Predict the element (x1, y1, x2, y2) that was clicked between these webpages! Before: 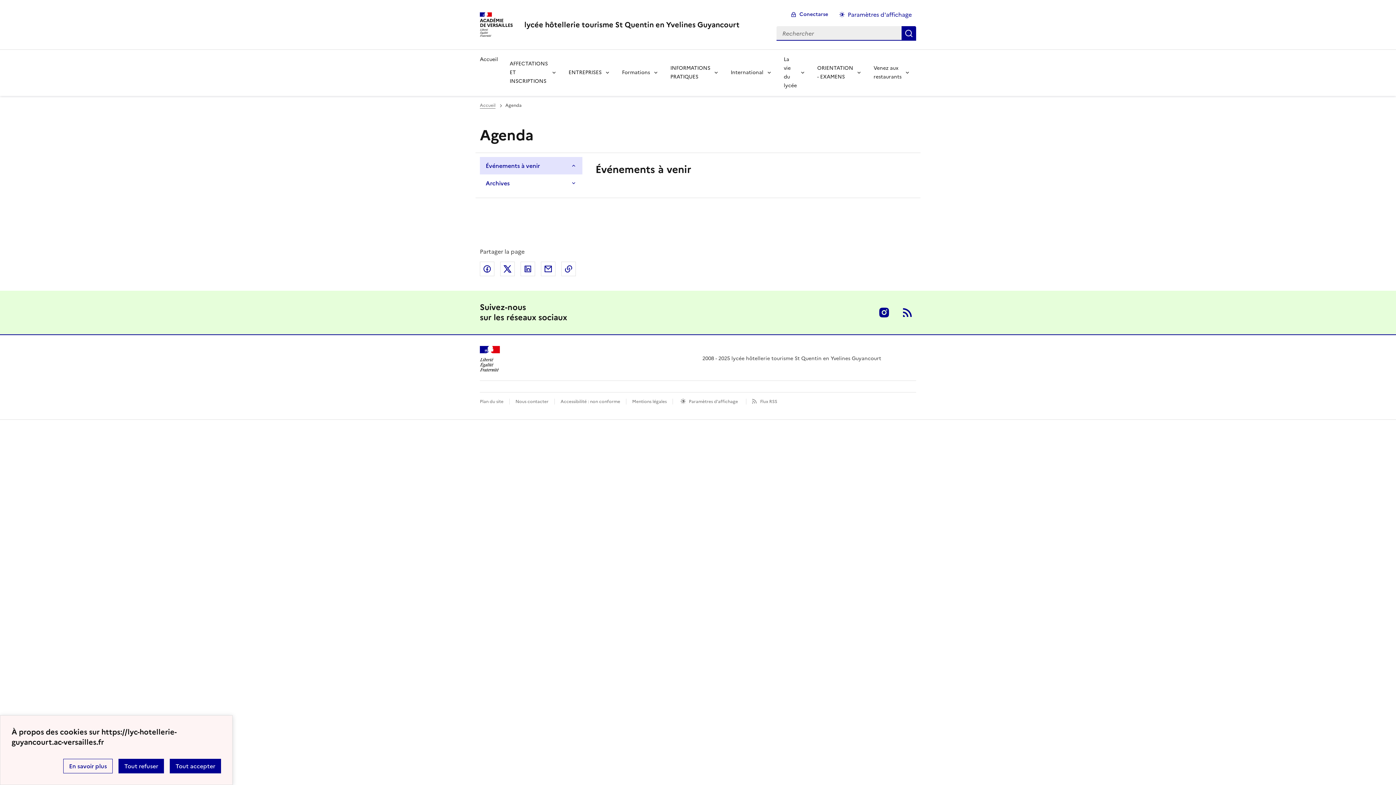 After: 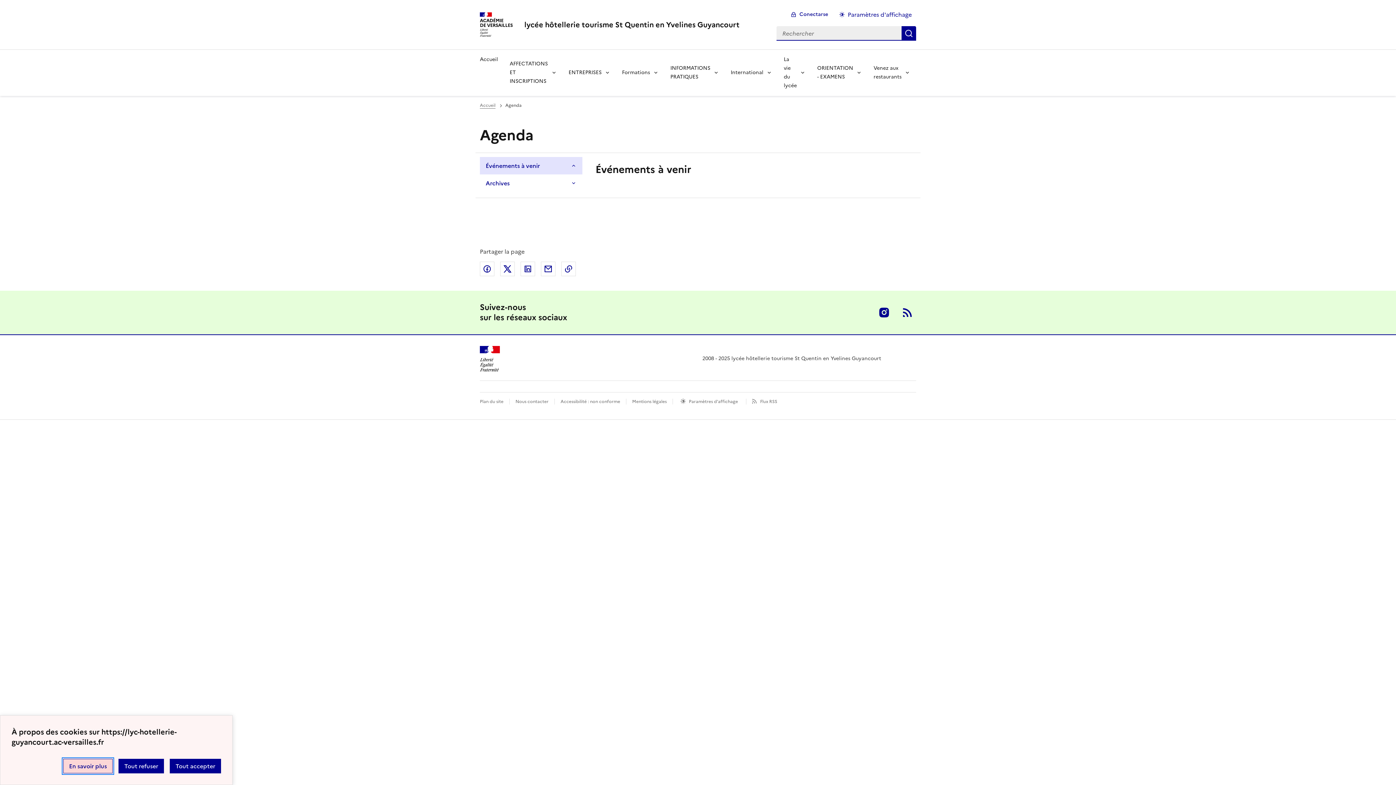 Action: bbox: (63, 759, 112, 773) label: En savoir plus